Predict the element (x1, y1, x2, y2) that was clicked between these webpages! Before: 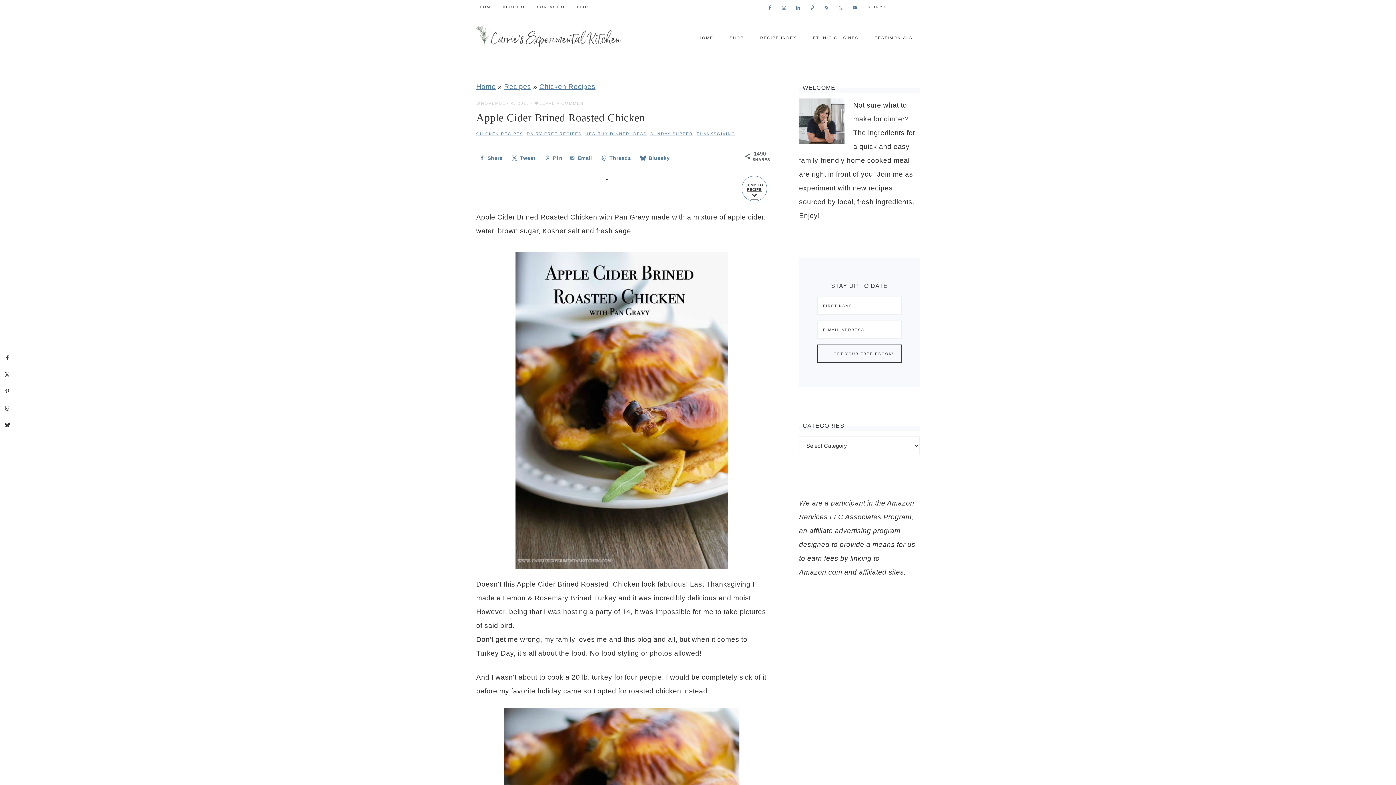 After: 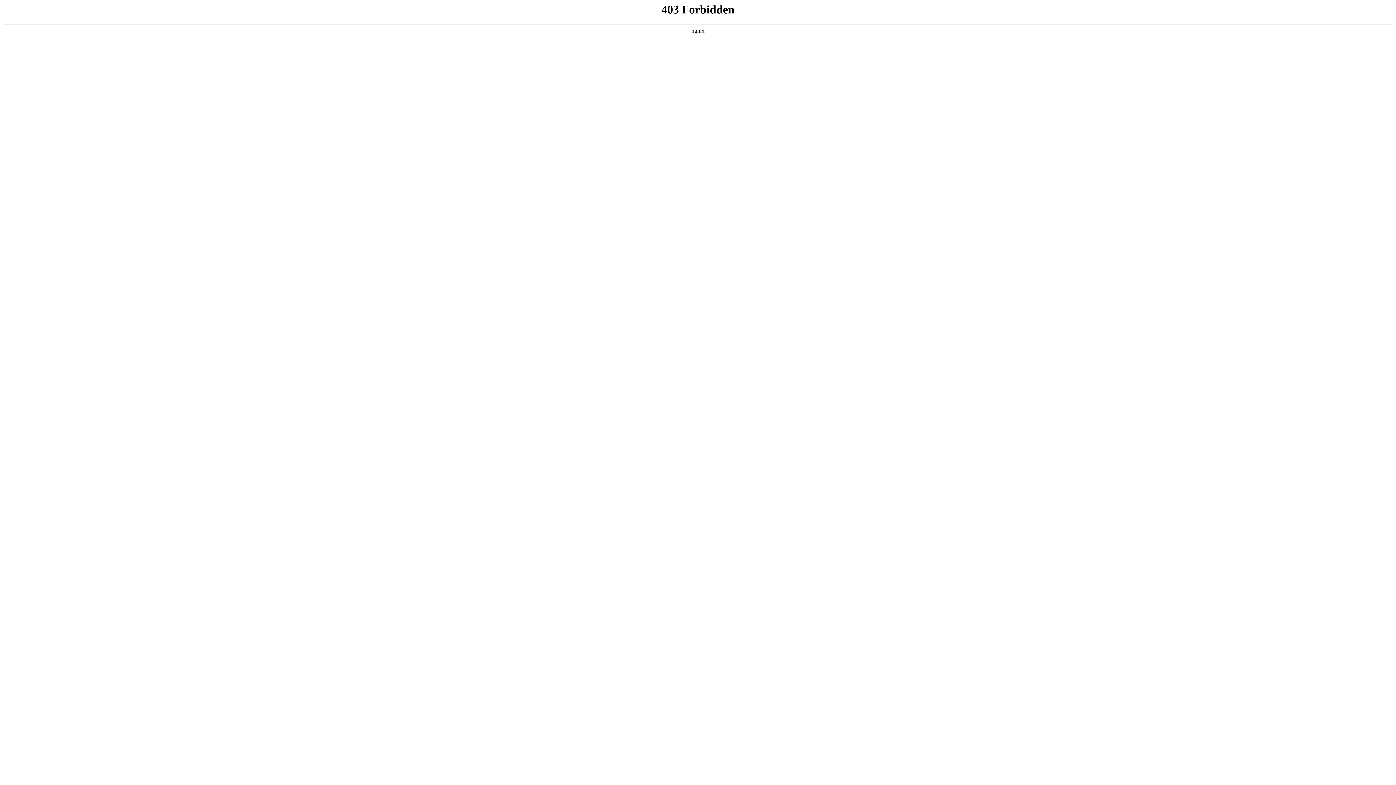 Action: label: HEALTHY DINNER IDEAS bbox: (585, 131, 646, 136)